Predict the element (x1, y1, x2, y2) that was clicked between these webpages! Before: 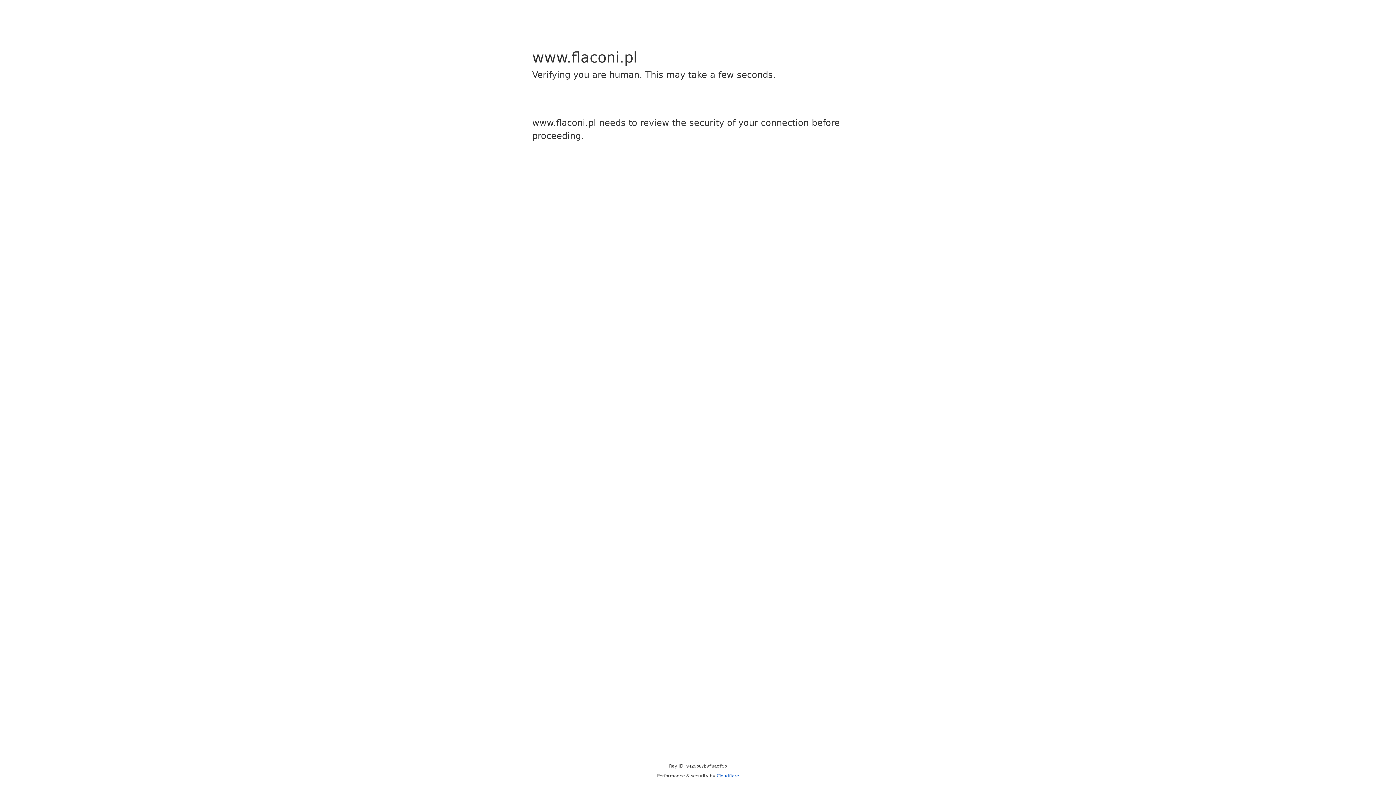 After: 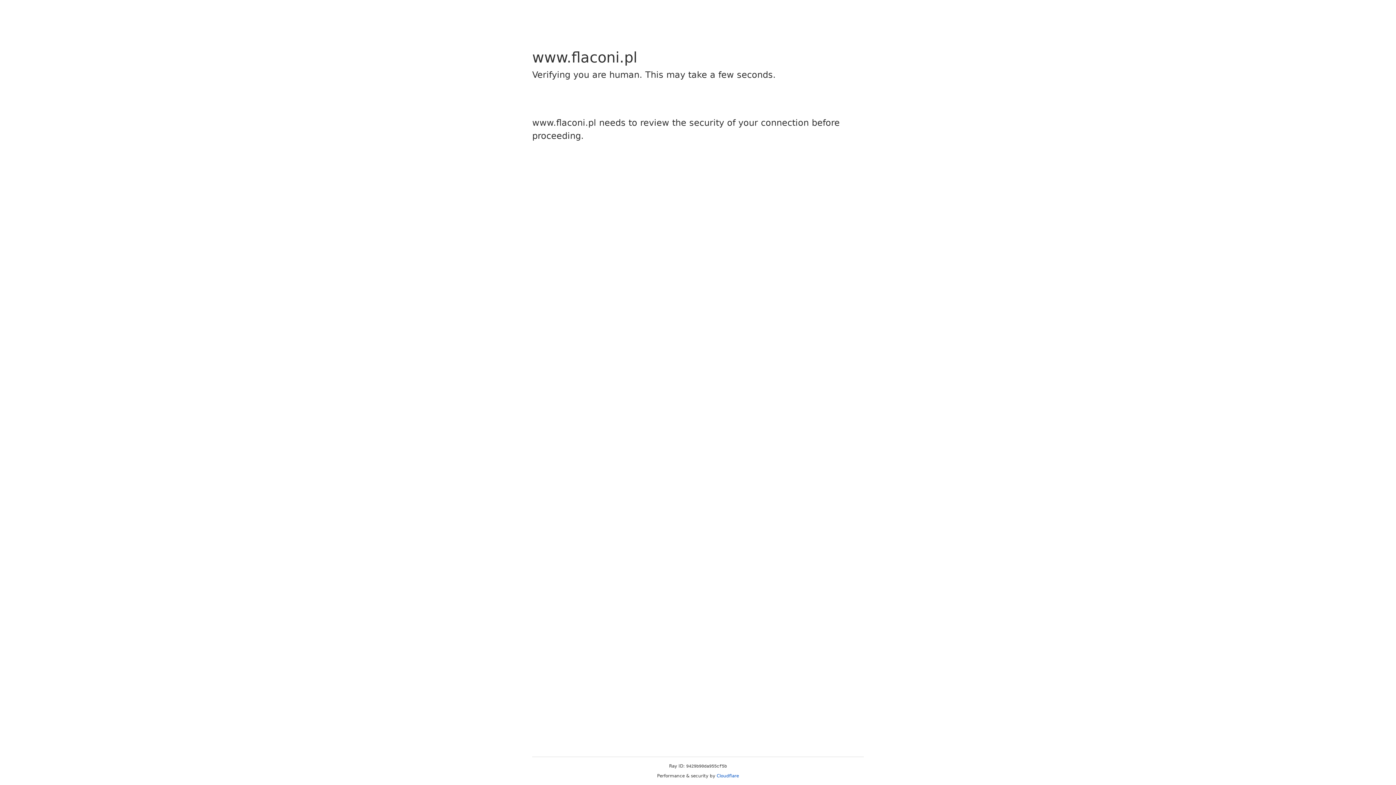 Action: bbox: (716, 773, 739, 778) label: Cloudflare